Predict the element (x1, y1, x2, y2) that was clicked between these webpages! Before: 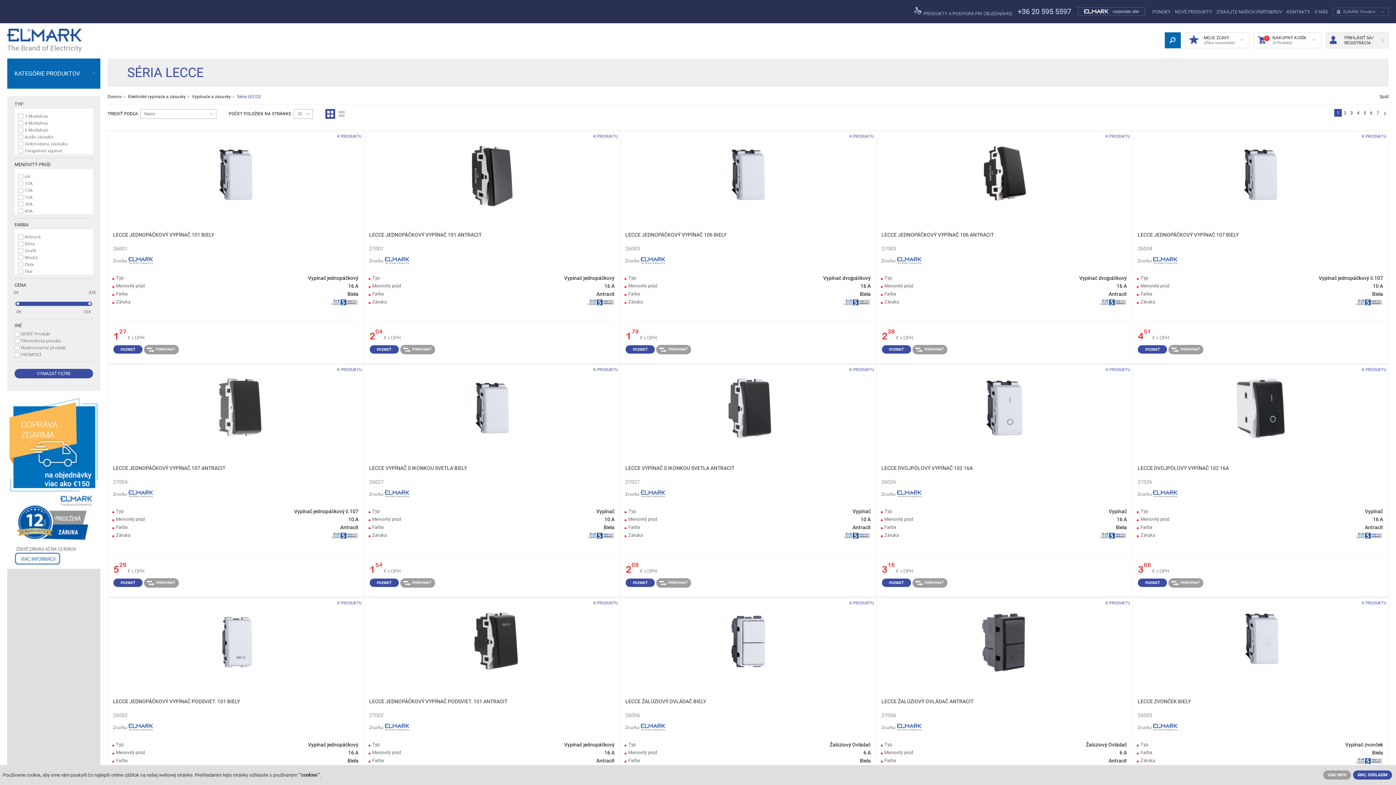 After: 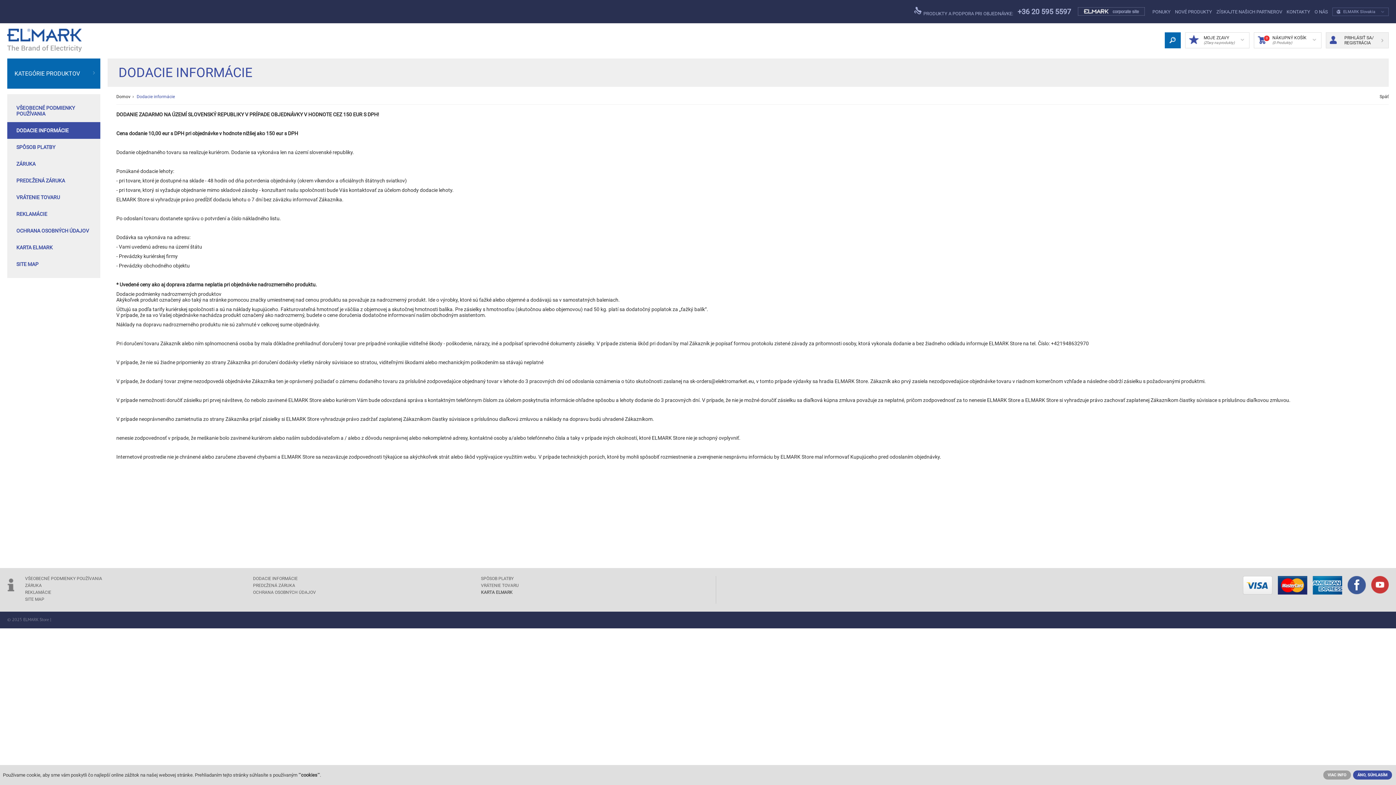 Action: bbox: (7, 398, 100, 491)